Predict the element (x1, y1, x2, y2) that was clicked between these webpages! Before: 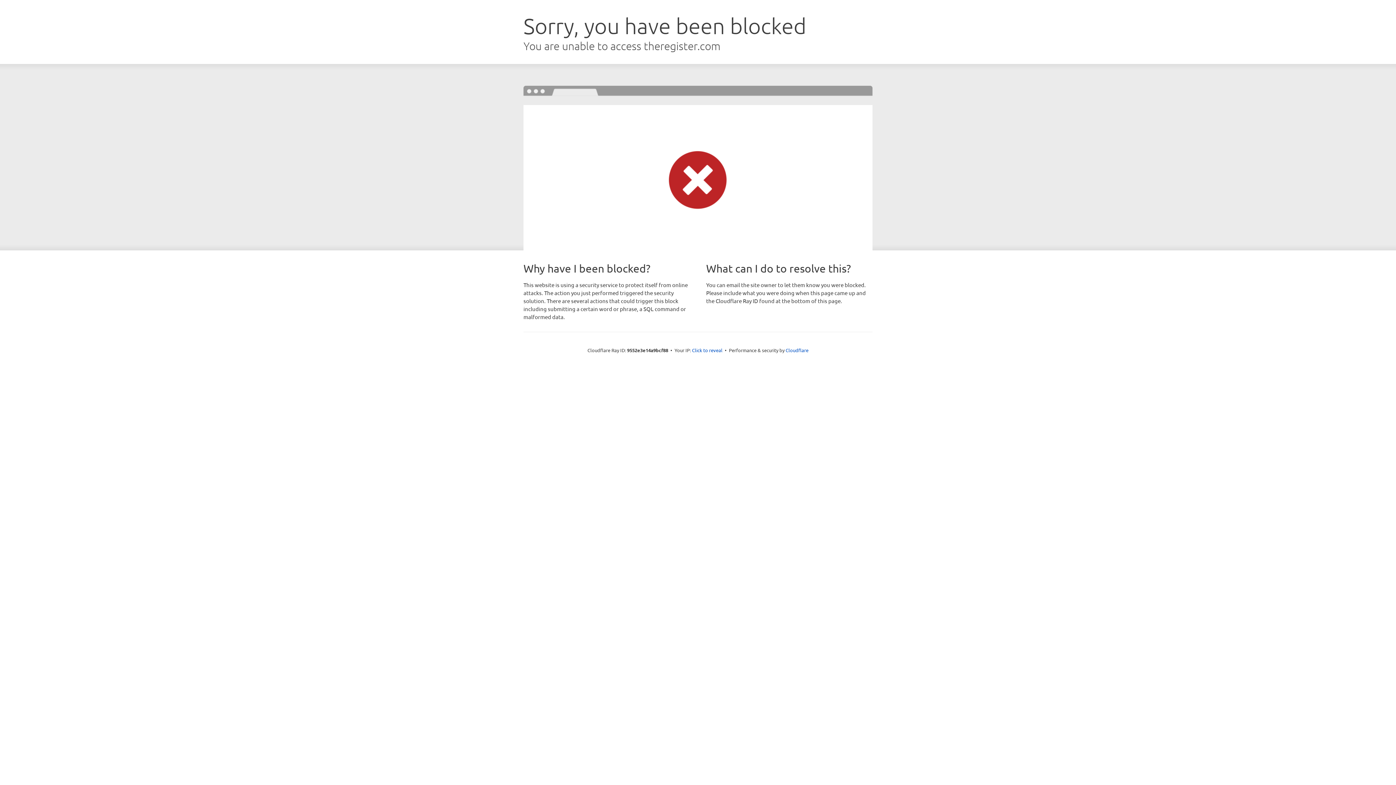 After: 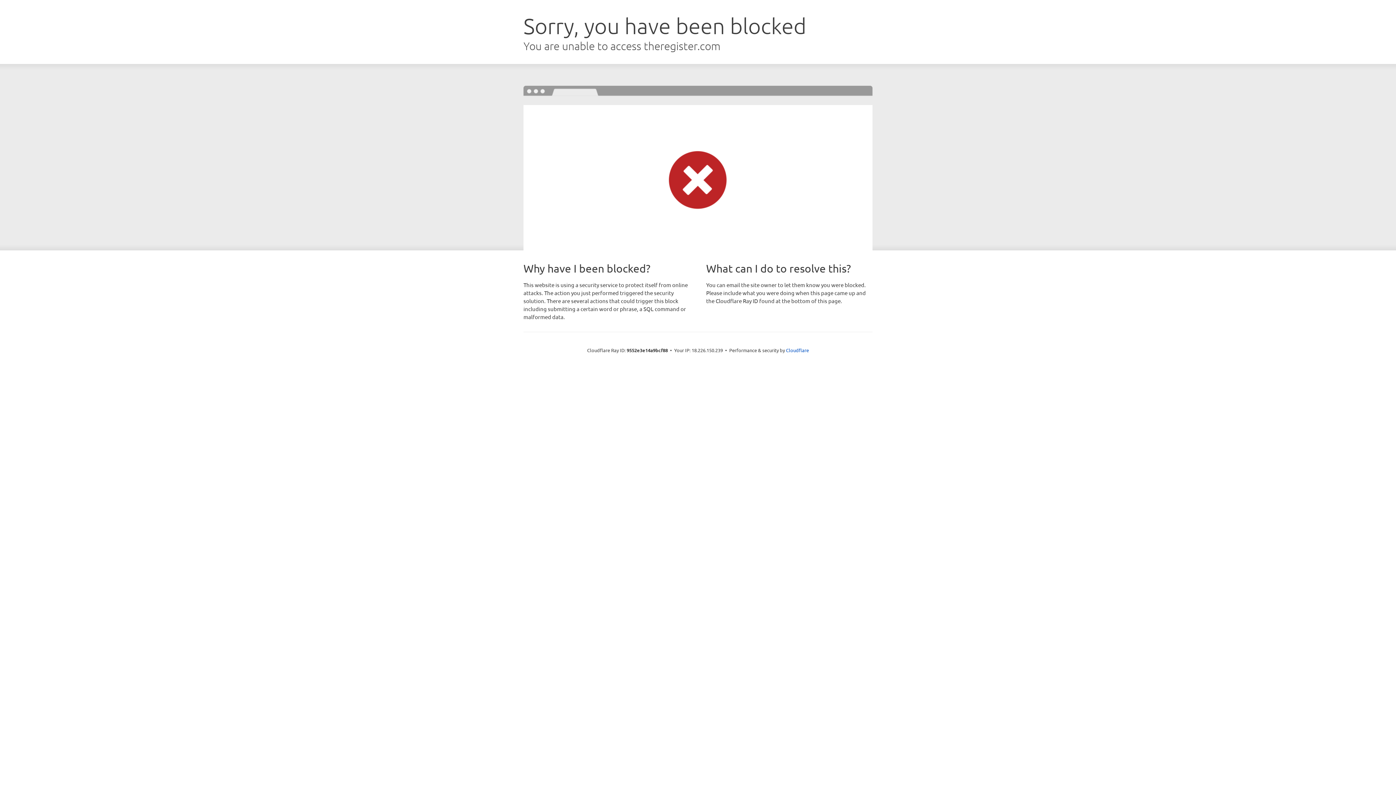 Action: label: Click to reveal bbox: (692, 346, 722, 353)